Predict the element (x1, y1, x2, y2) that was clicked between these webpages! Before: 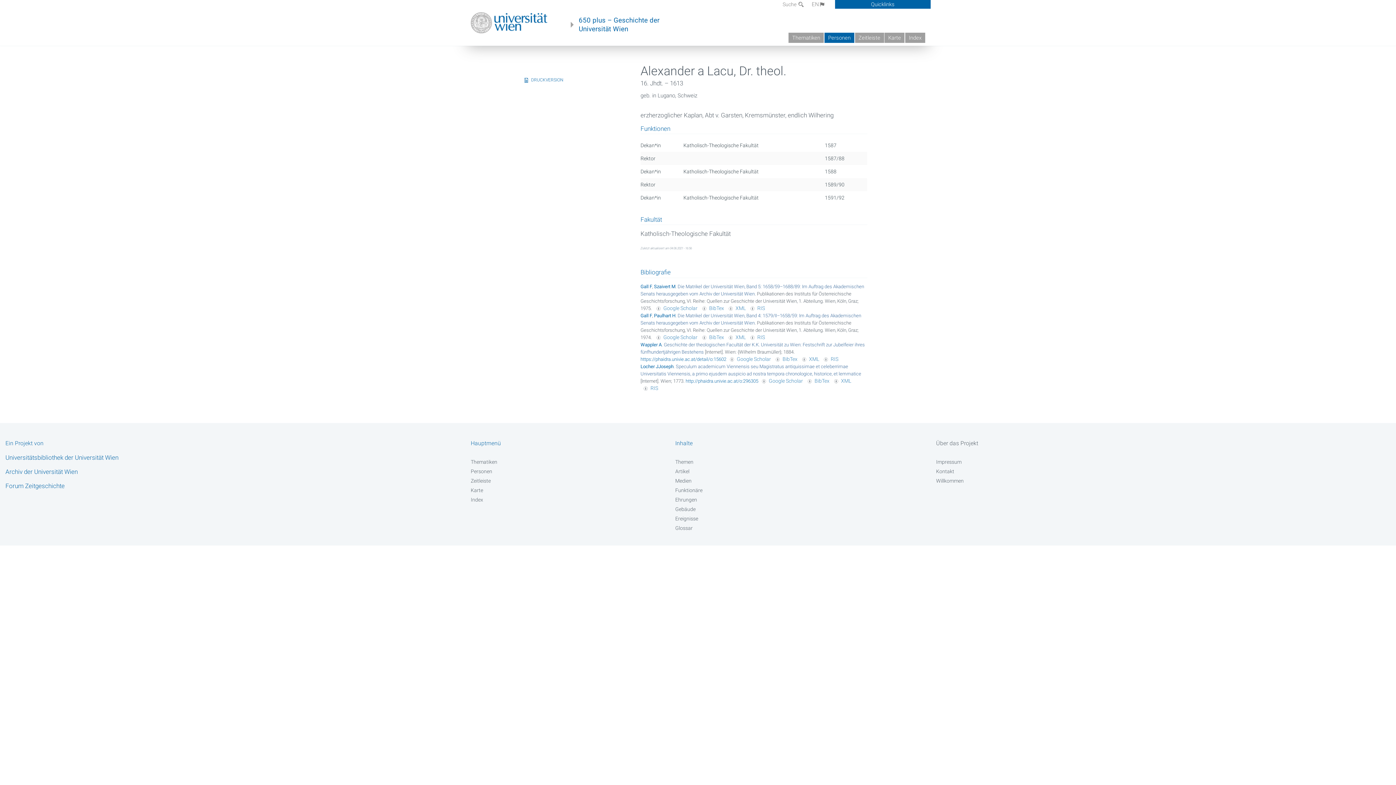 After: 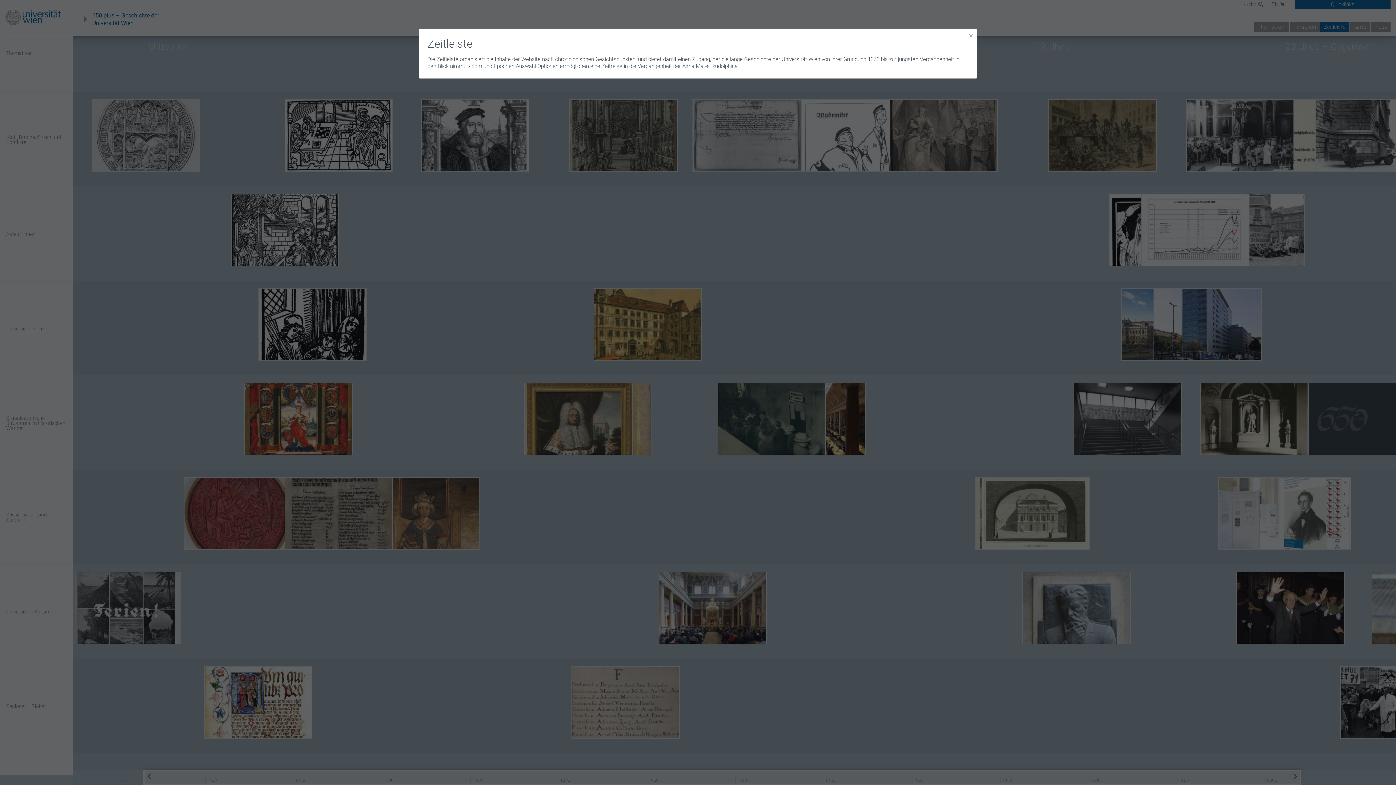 Action: label: Zeitleiste bbox: (470, 477, 675, 484)